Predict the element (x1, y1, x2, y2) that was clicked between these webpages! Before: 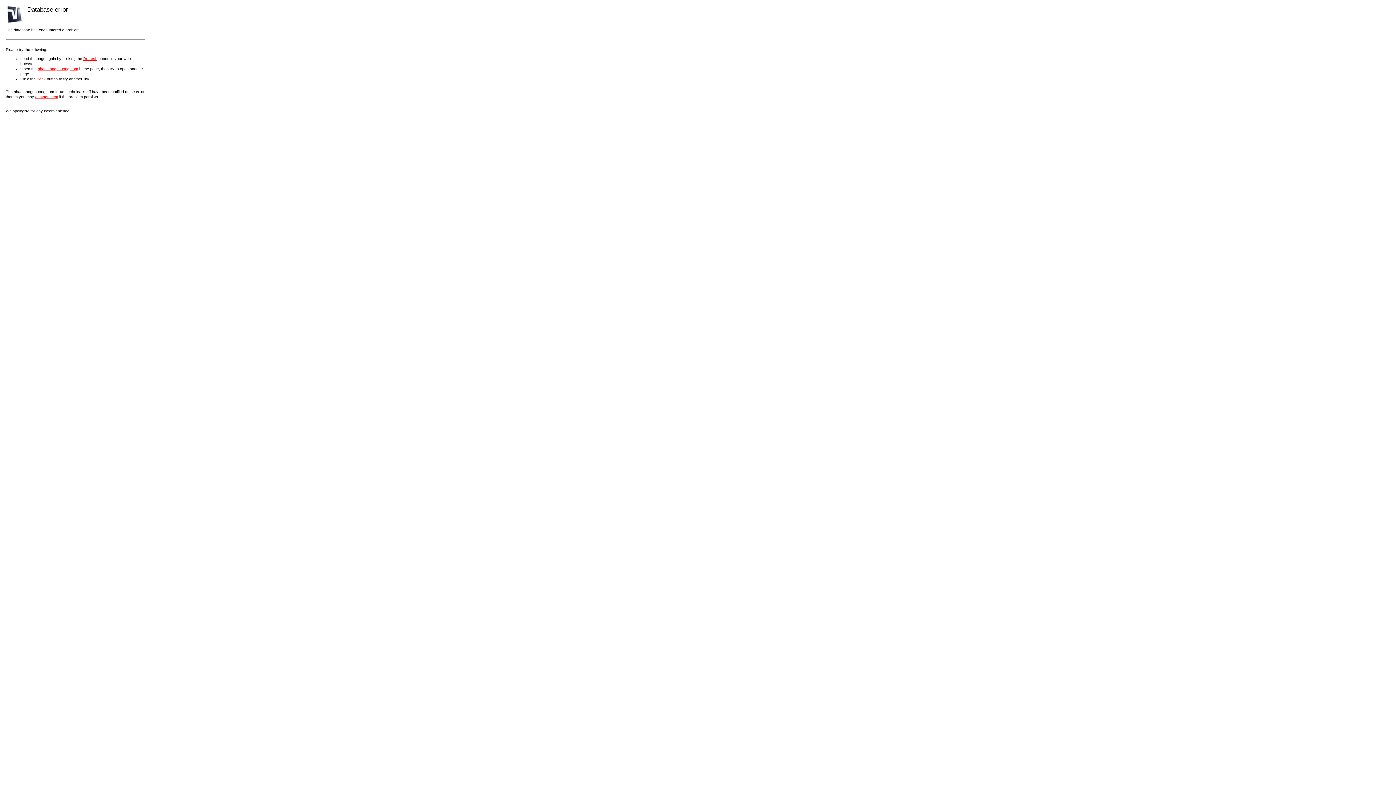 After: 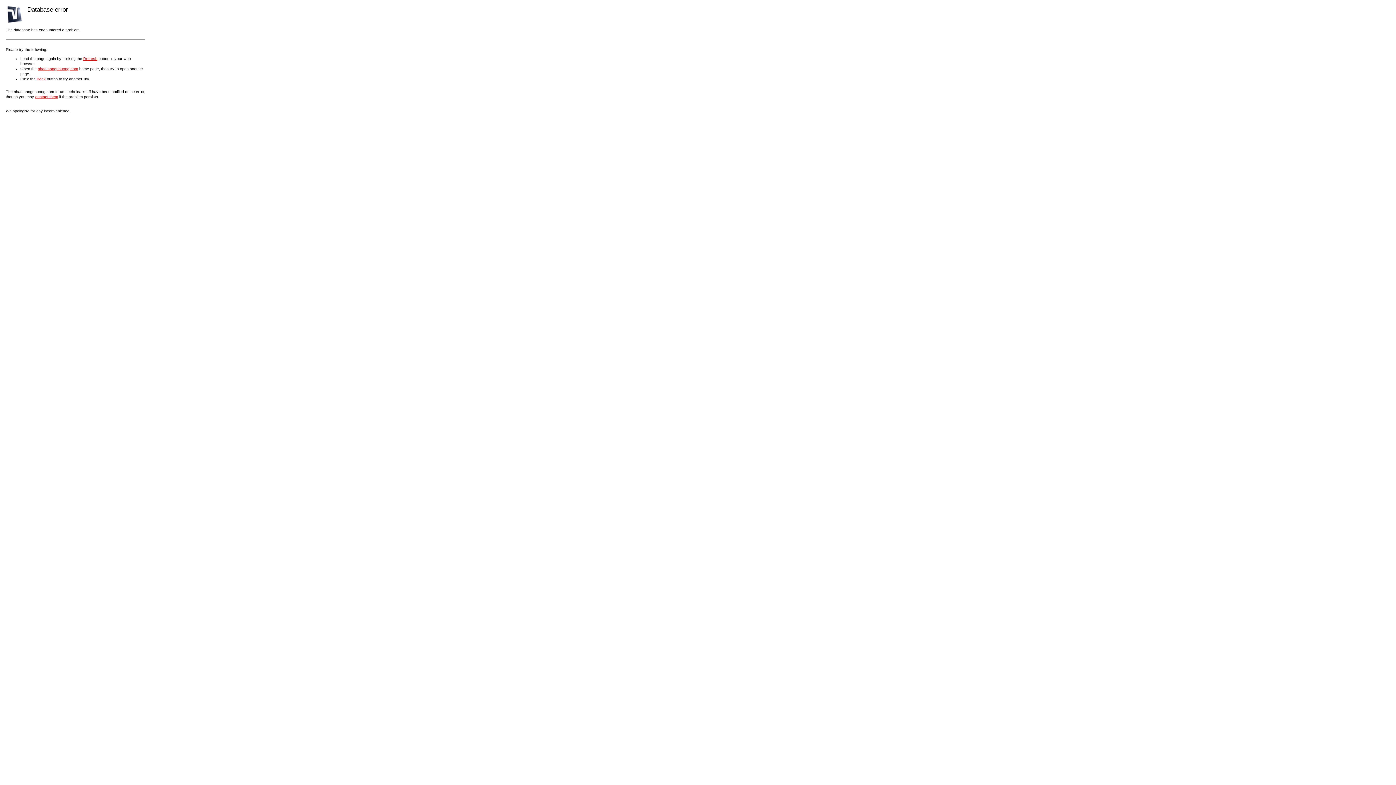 Action: label: contact them bbox: (35, 94, 58, 98)